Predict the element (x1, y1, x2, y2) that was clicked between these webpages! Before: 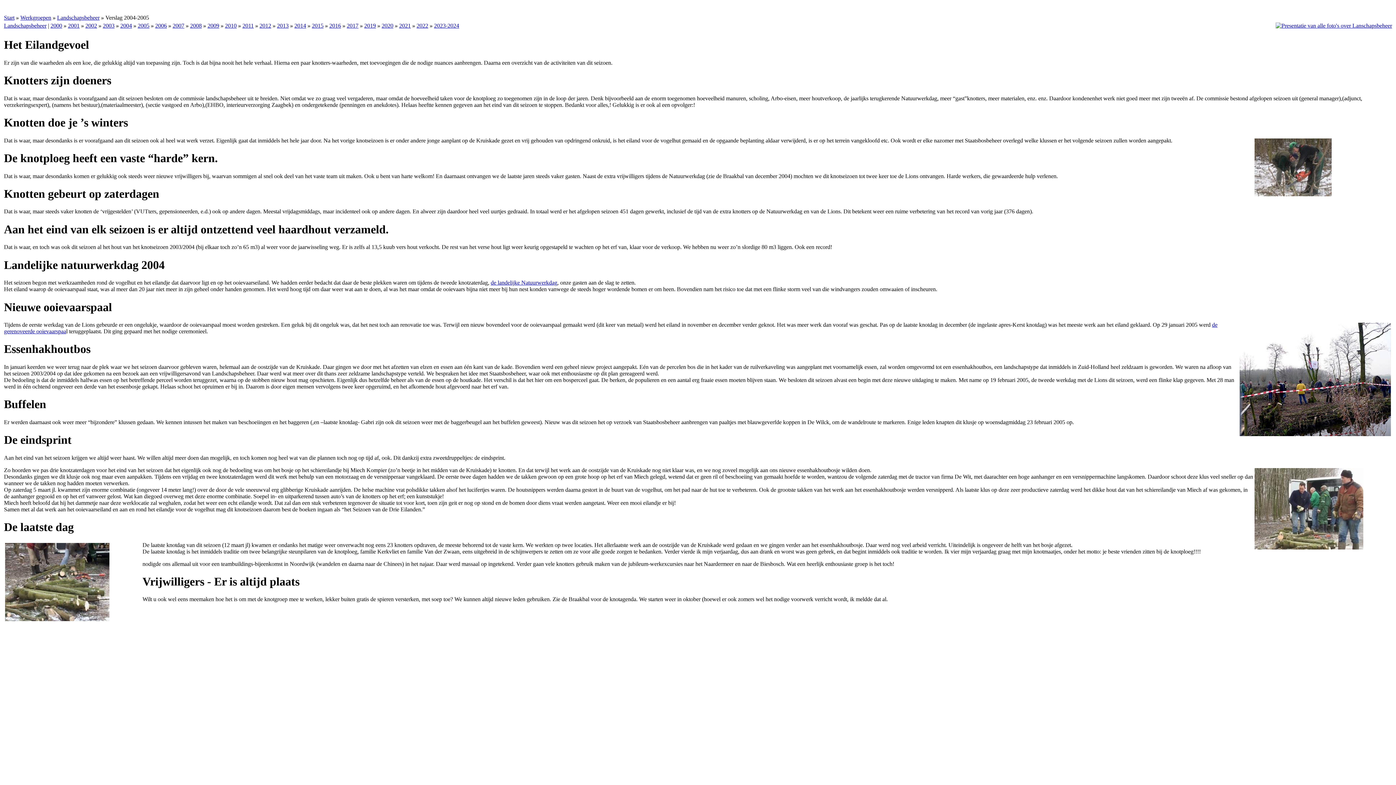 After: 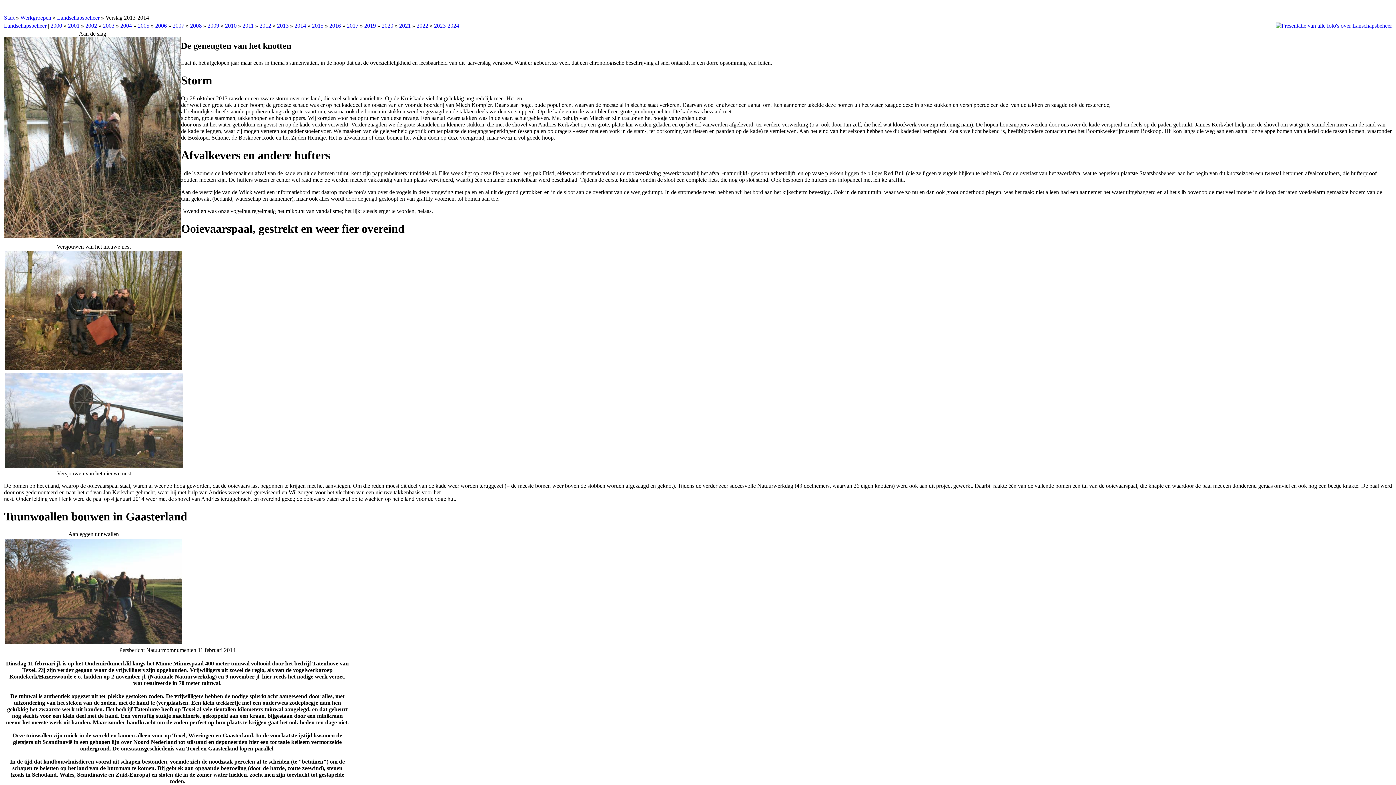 Action: bbox: (277, 22, 288, 28) label: 2013